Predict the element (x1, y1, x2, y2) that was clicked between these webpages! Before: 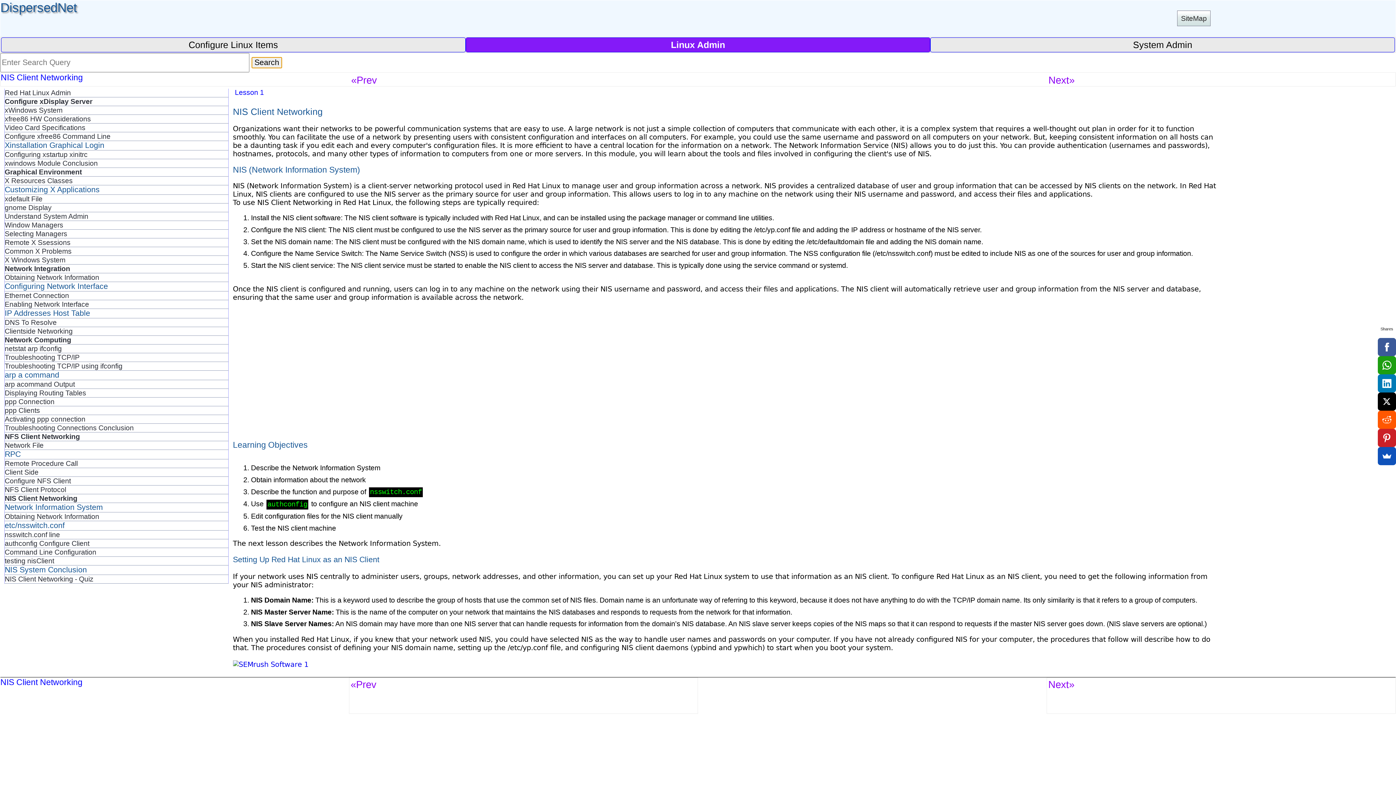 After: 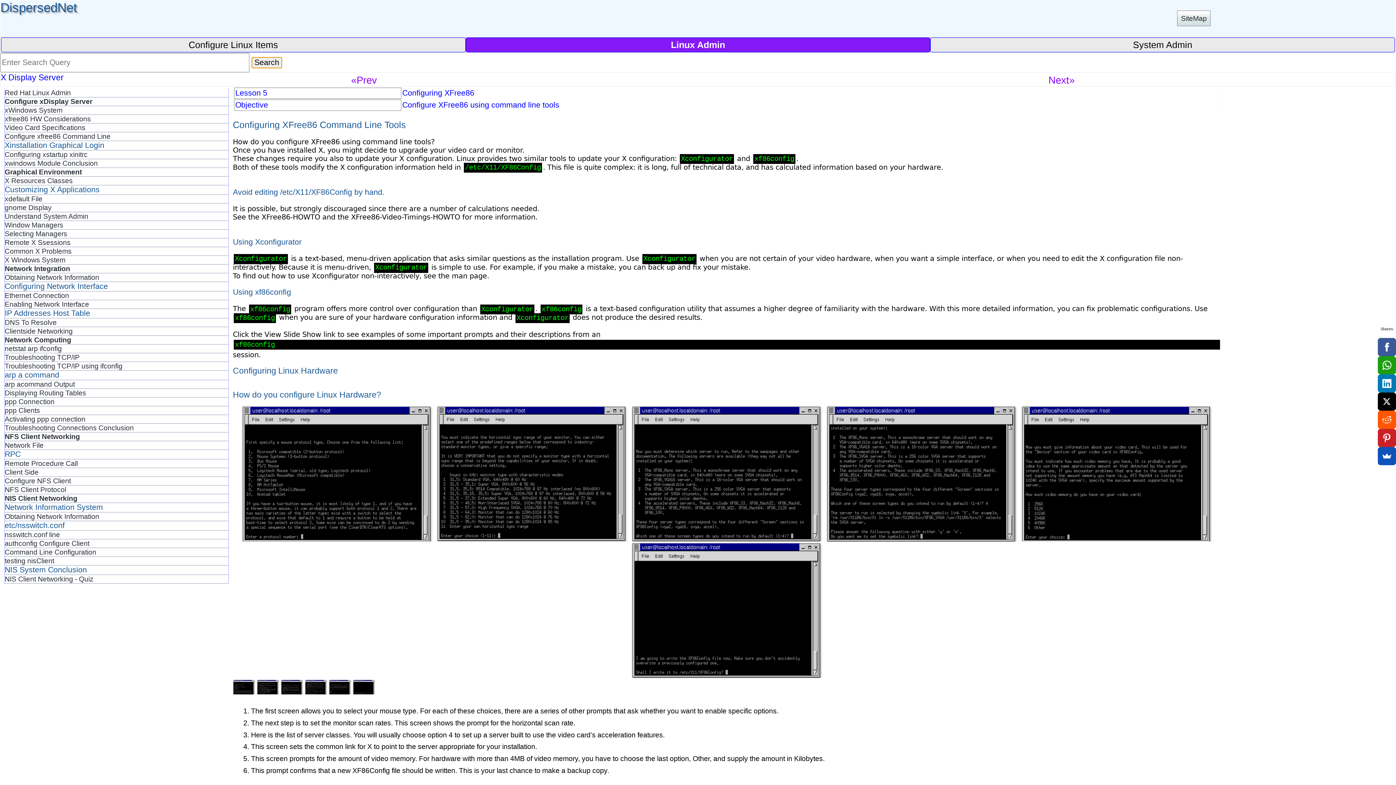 Action: label: Configure xfree86 Command Line bbox: (4, 132, 228, 140)